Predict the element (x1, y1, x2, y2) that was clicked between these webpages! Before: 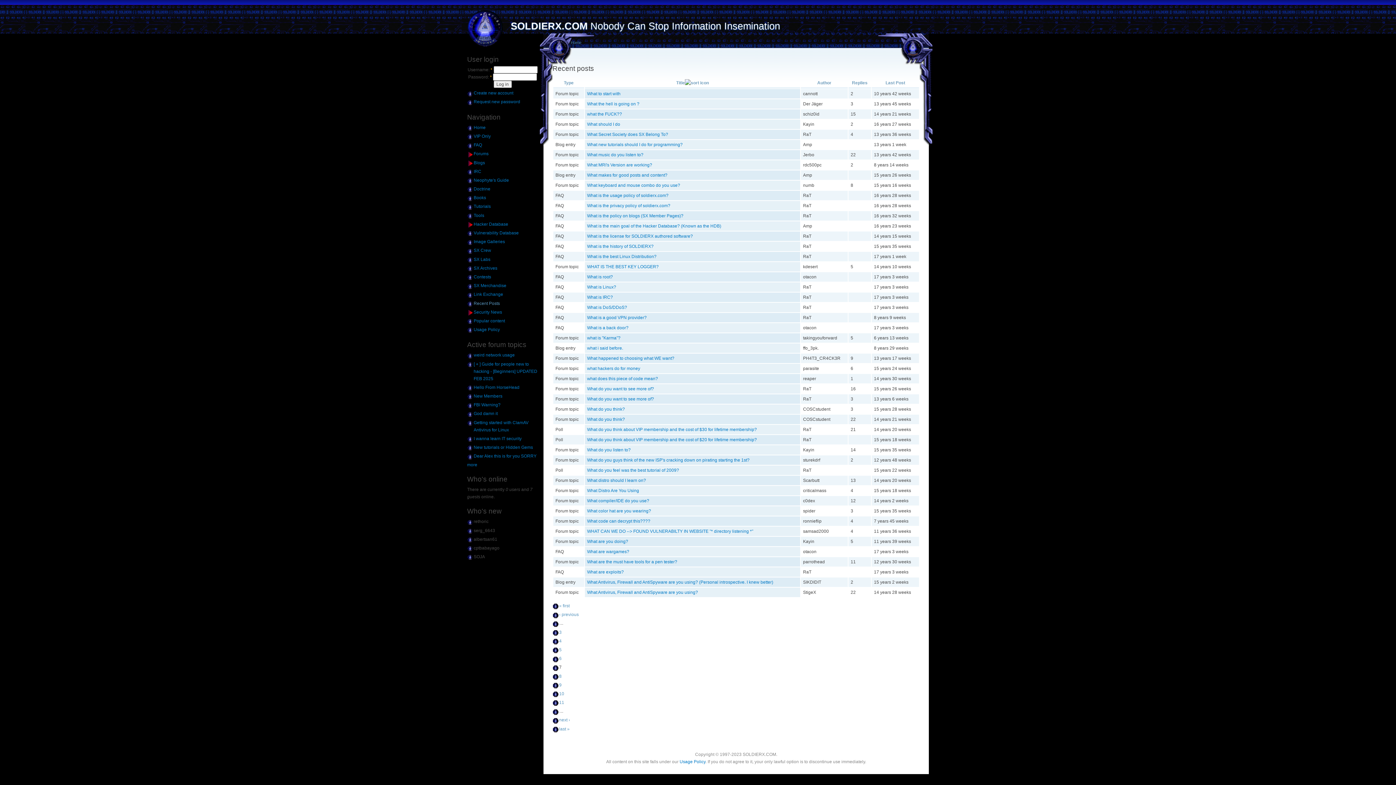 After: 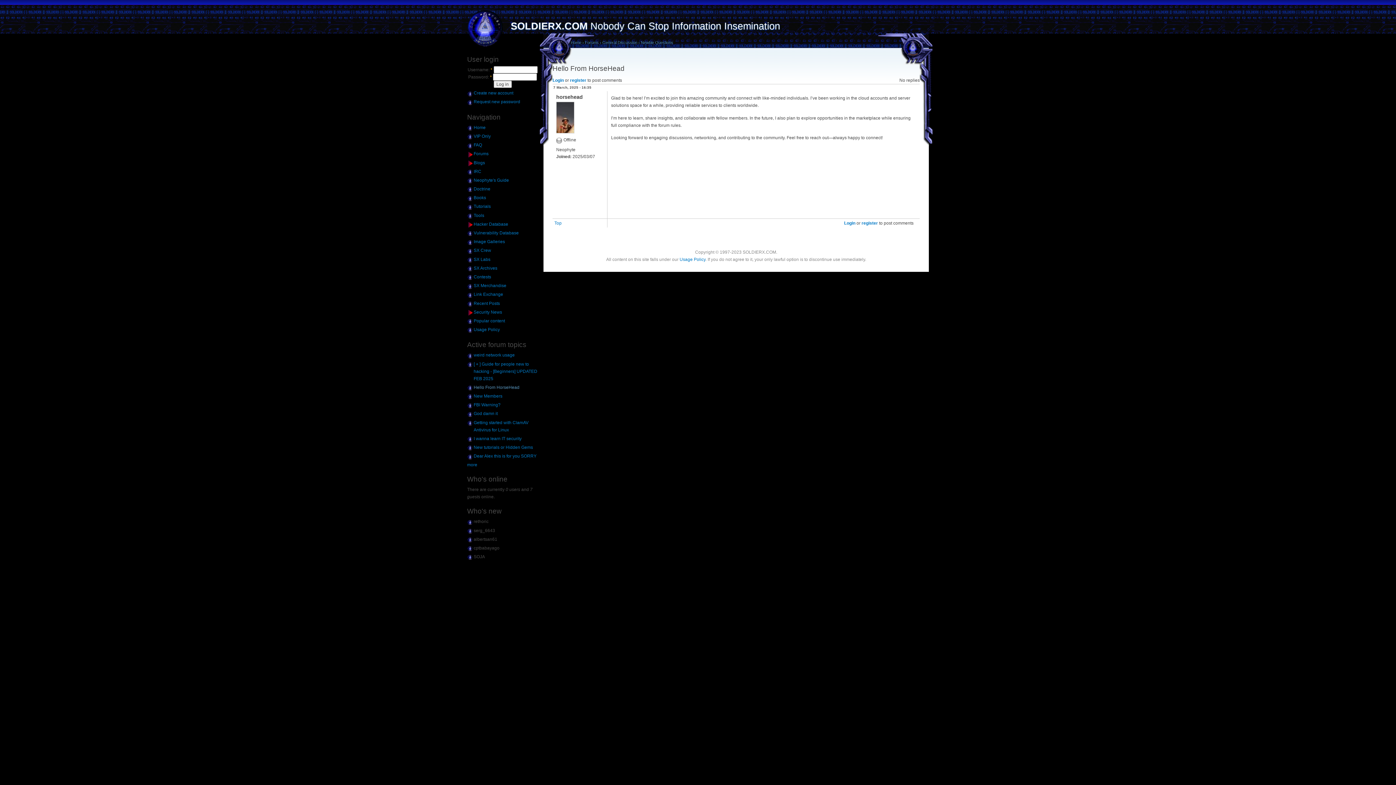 Action: label: Hello From HorseHead bbox: (473, 385, 519, 390)